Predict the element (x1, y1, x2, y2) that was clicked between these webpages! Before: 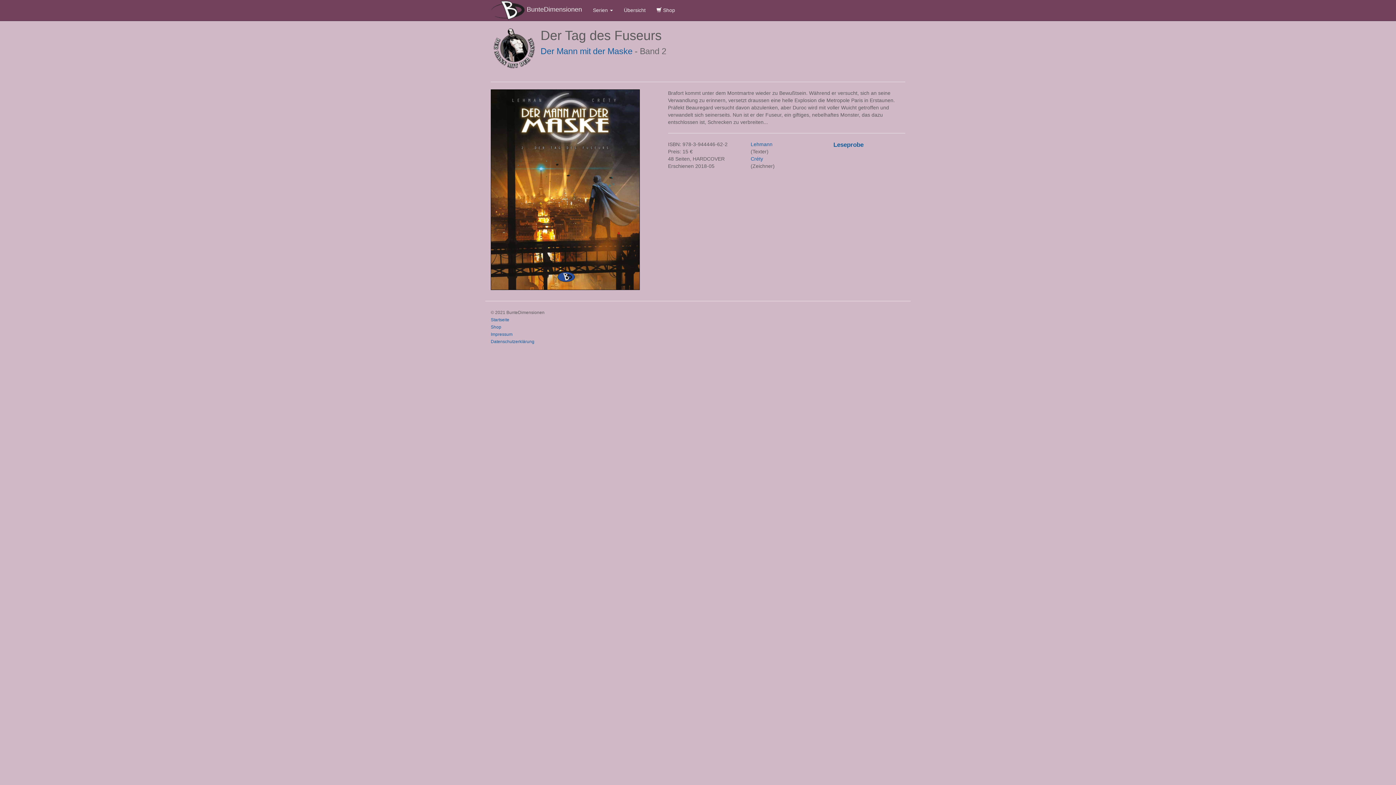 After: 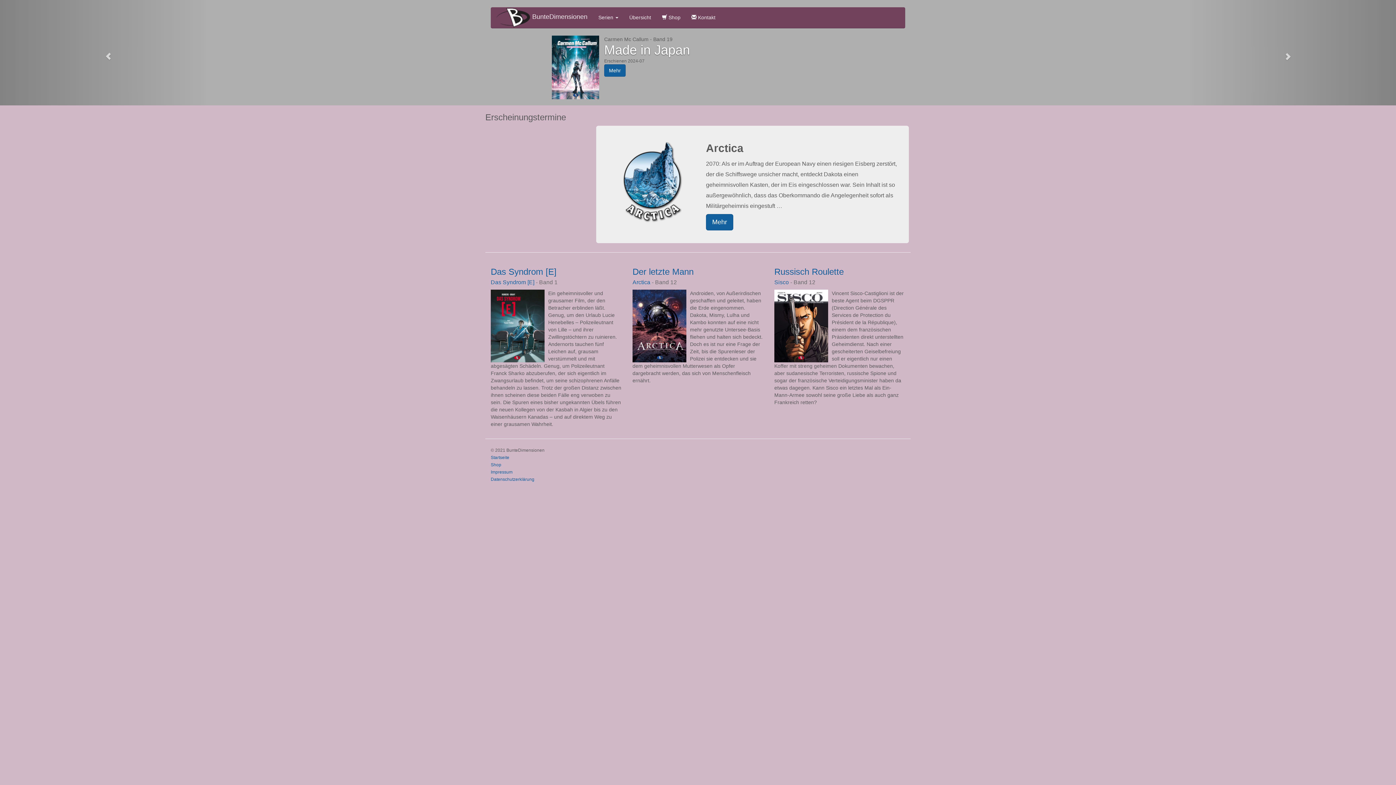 Action: bbox: (521, 0, 587, 19) label: BunteDimensionen